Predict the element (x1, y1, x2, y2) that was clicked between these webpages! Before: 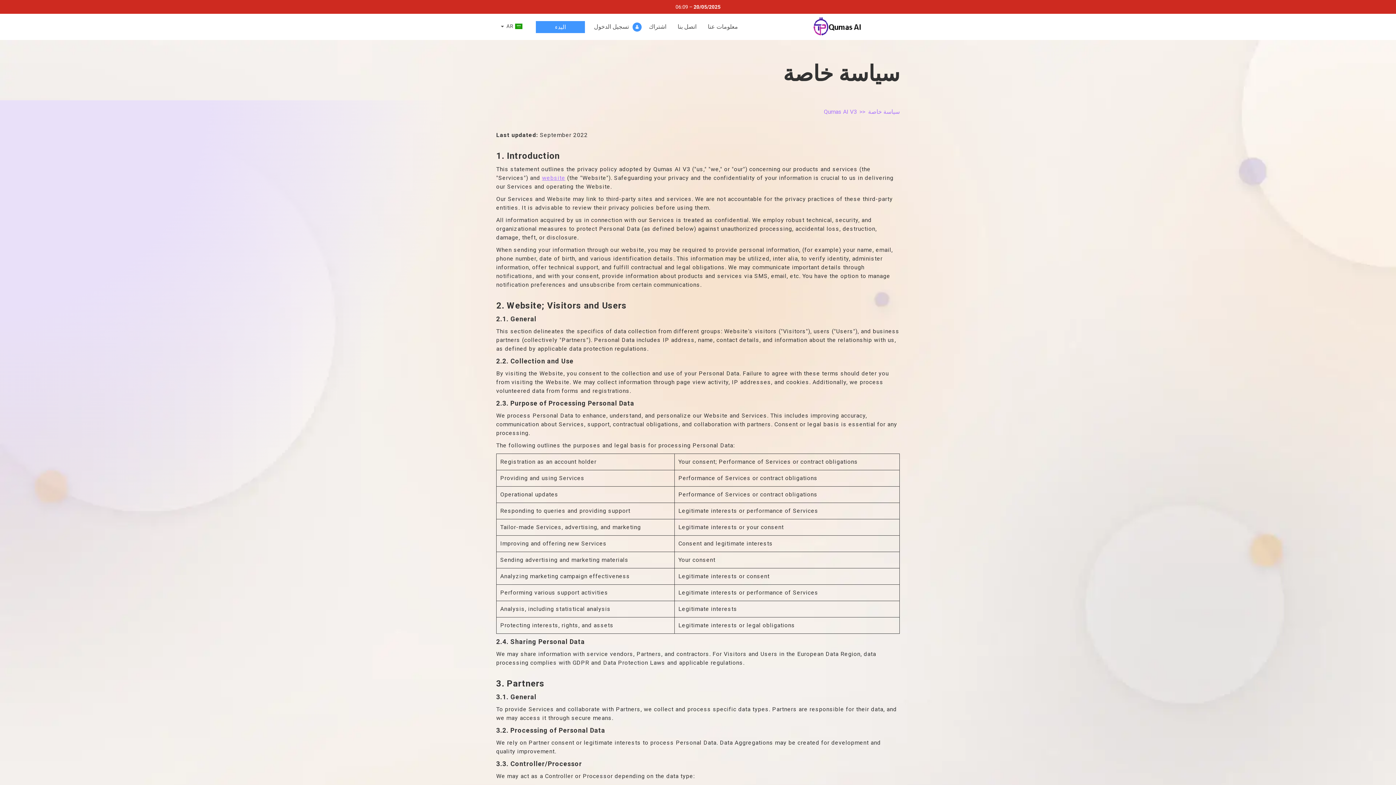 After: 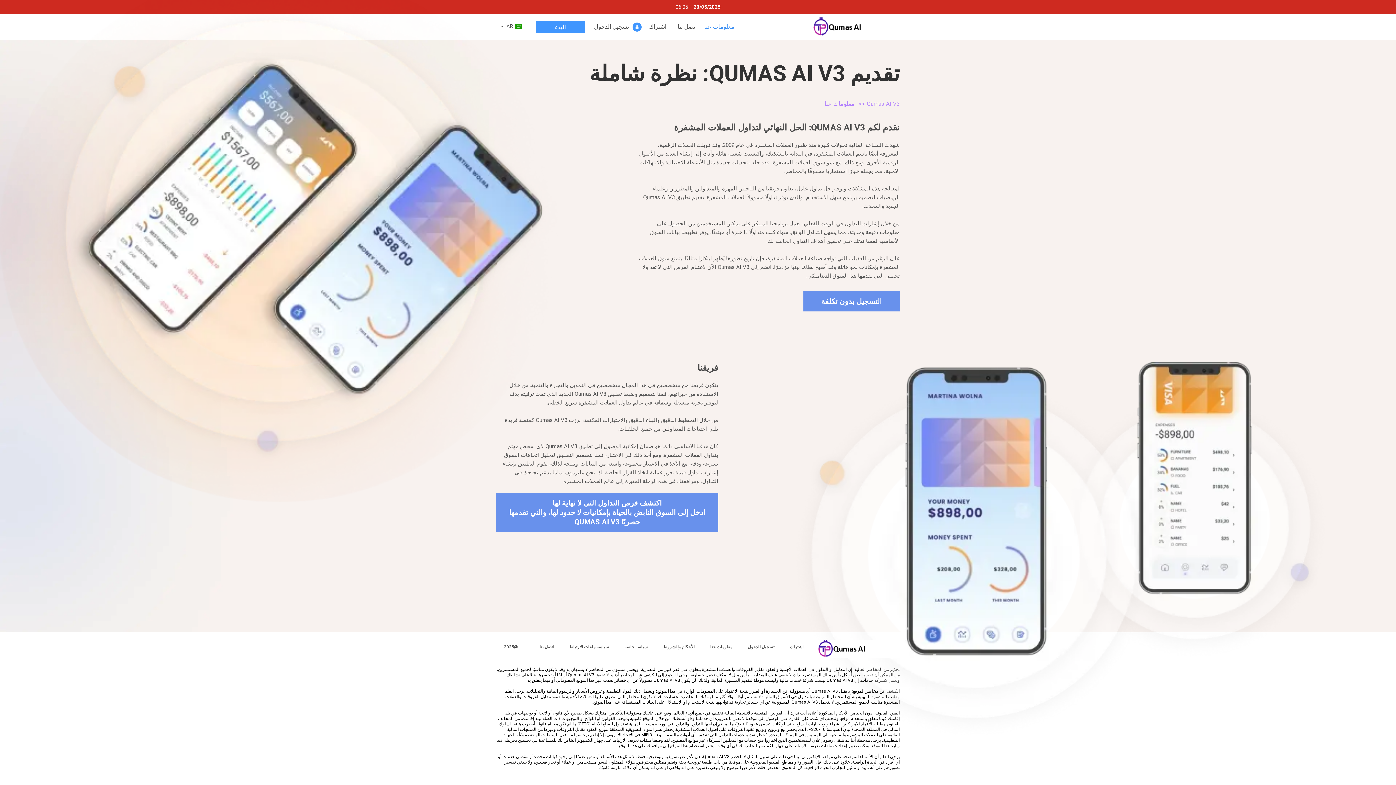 Action: bbox: (702, 23, 744, 30) label: معلومات عنا